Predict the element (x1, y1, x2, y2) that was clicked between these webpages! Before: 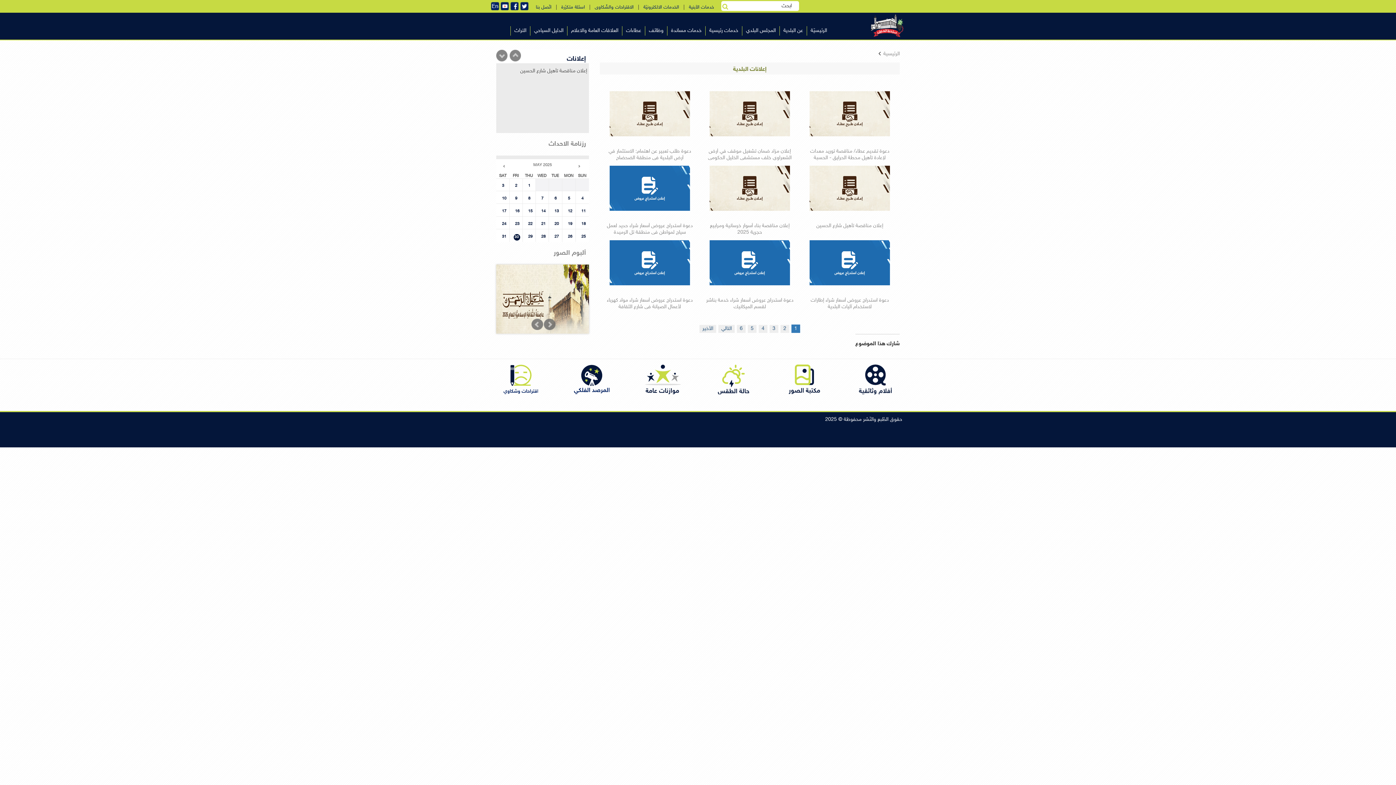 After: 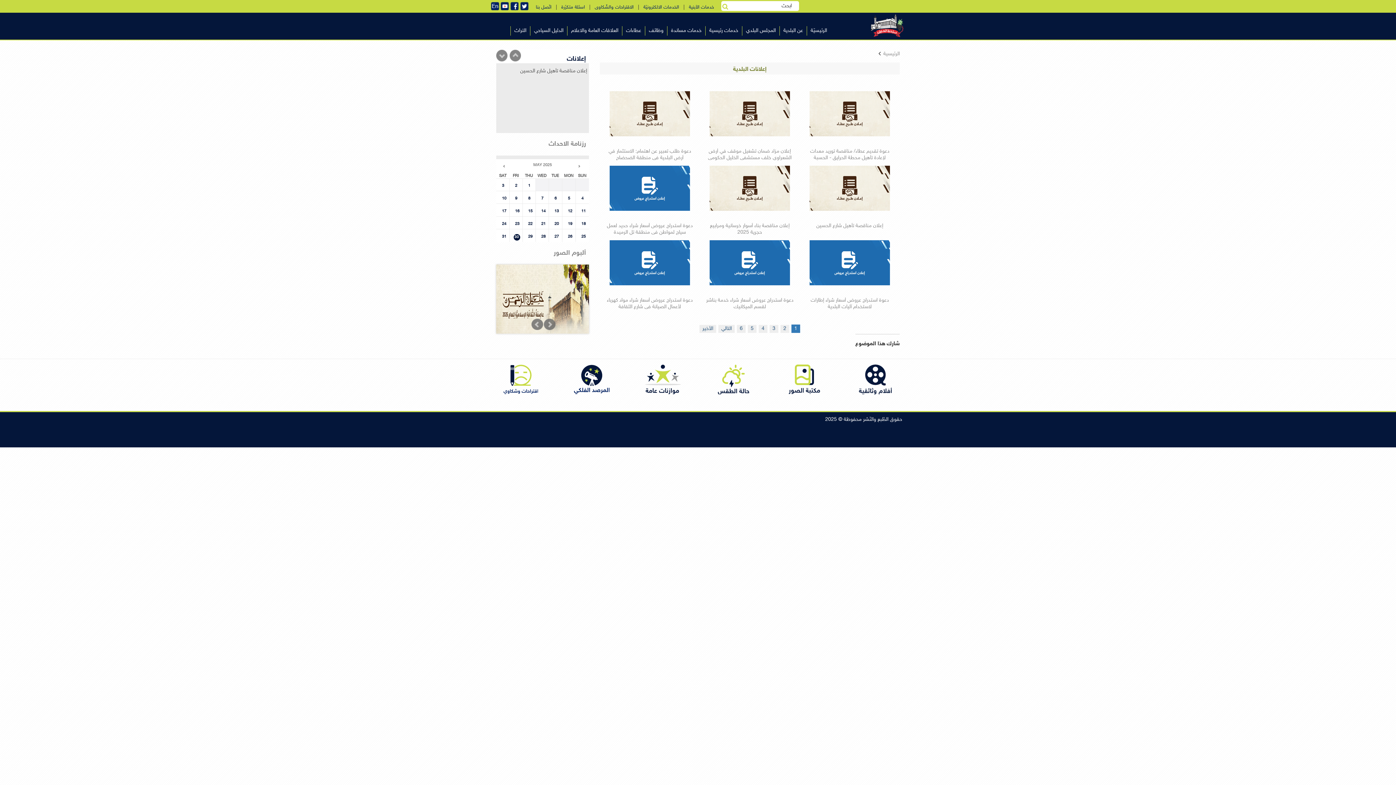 Action: bbox: (510, 3, 518, 9)